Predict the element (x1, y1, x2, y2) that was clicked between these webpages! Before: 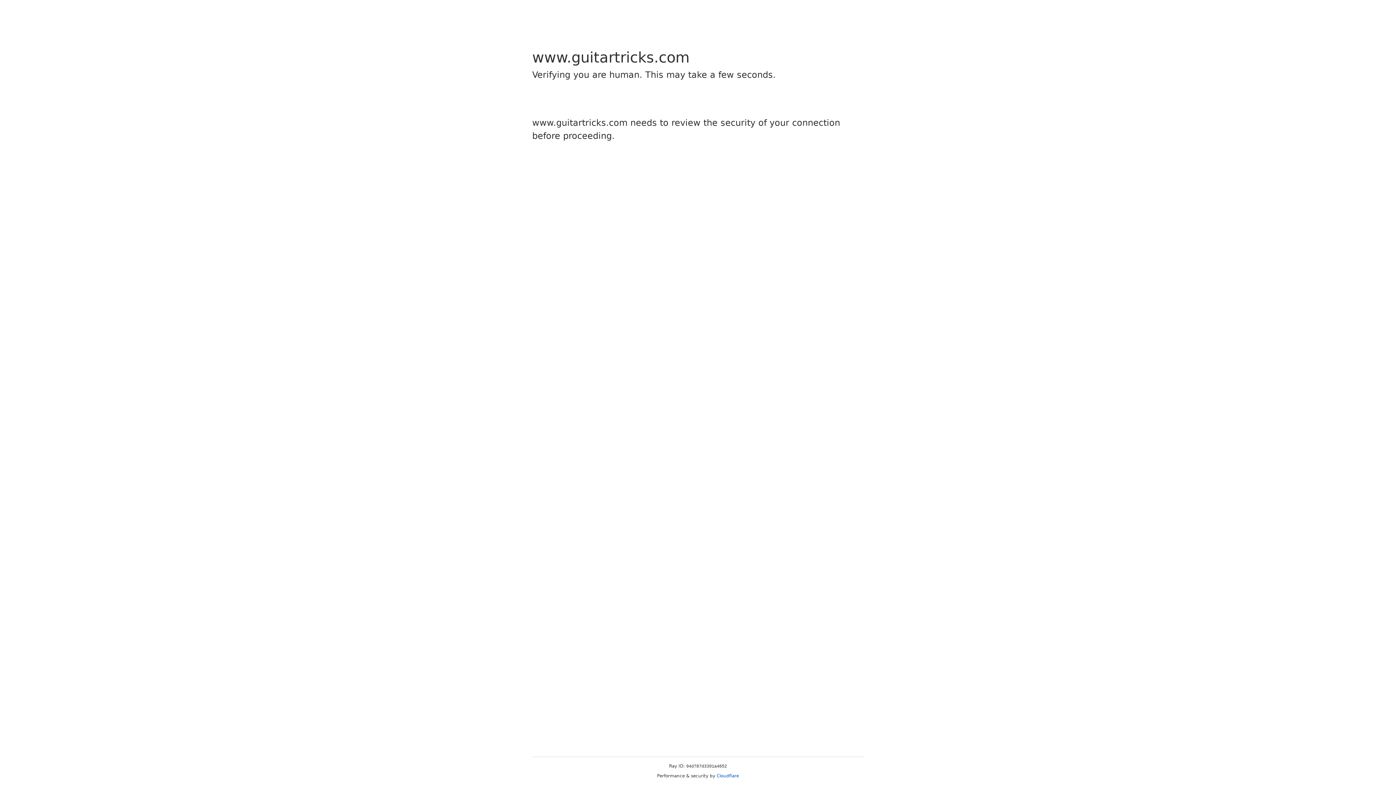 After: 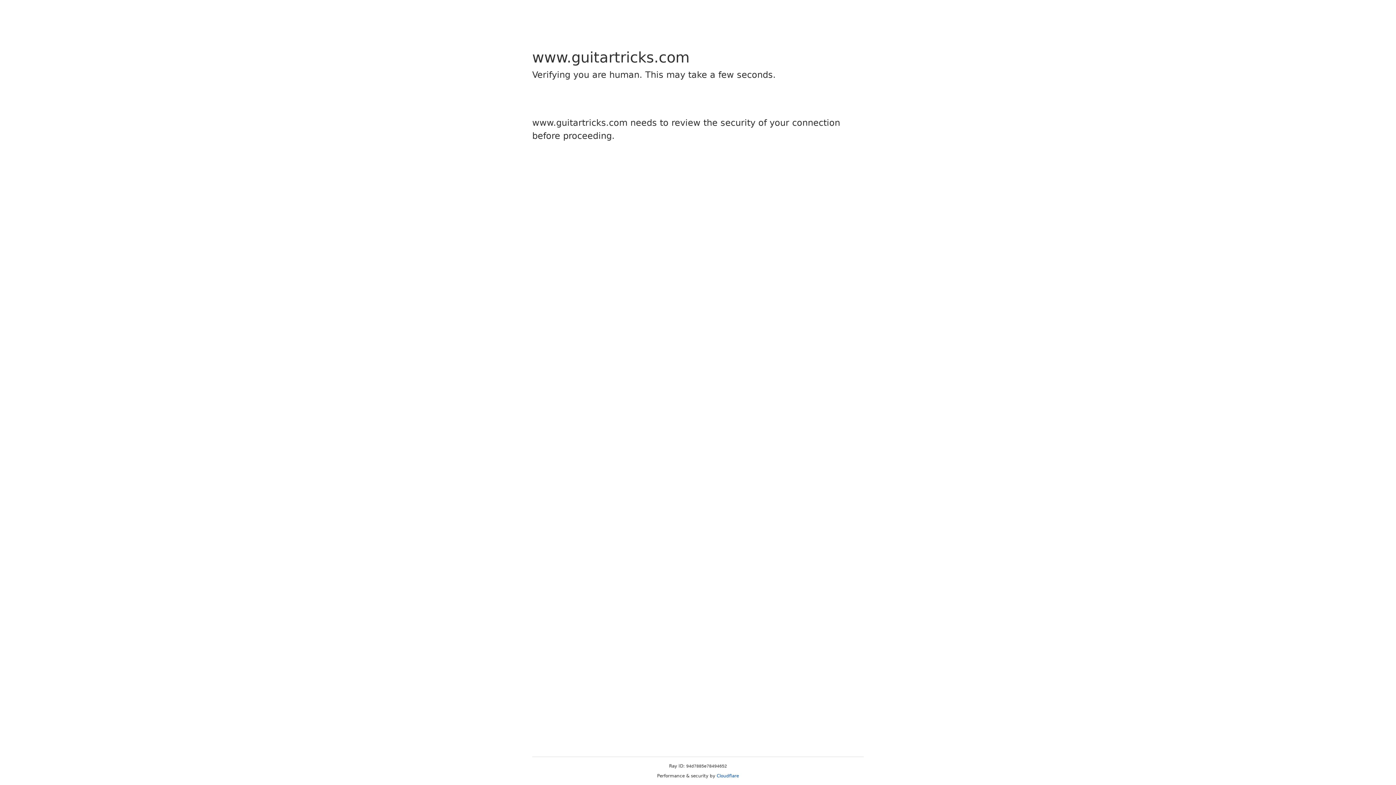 Action: bbox: (716, 773, 739, 778) label: Cloudflare